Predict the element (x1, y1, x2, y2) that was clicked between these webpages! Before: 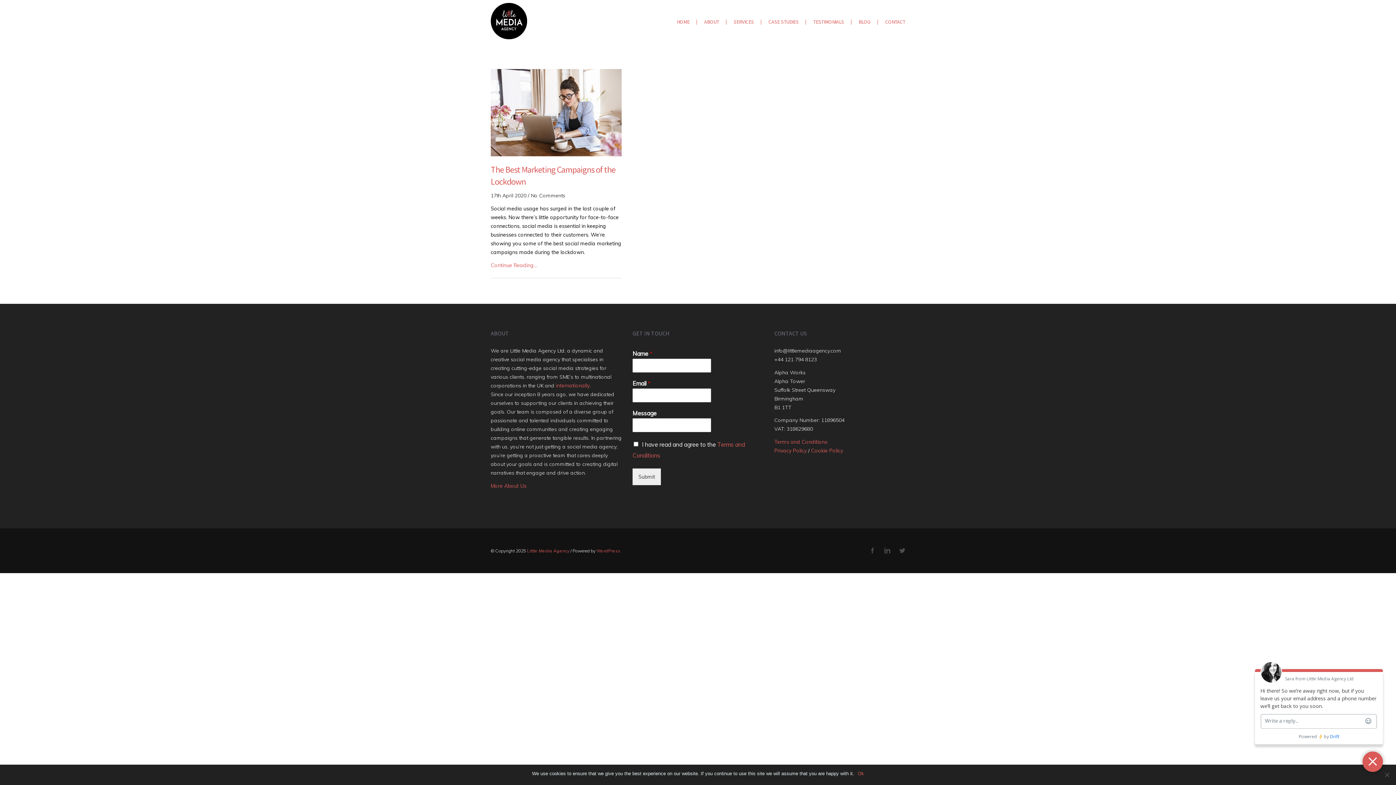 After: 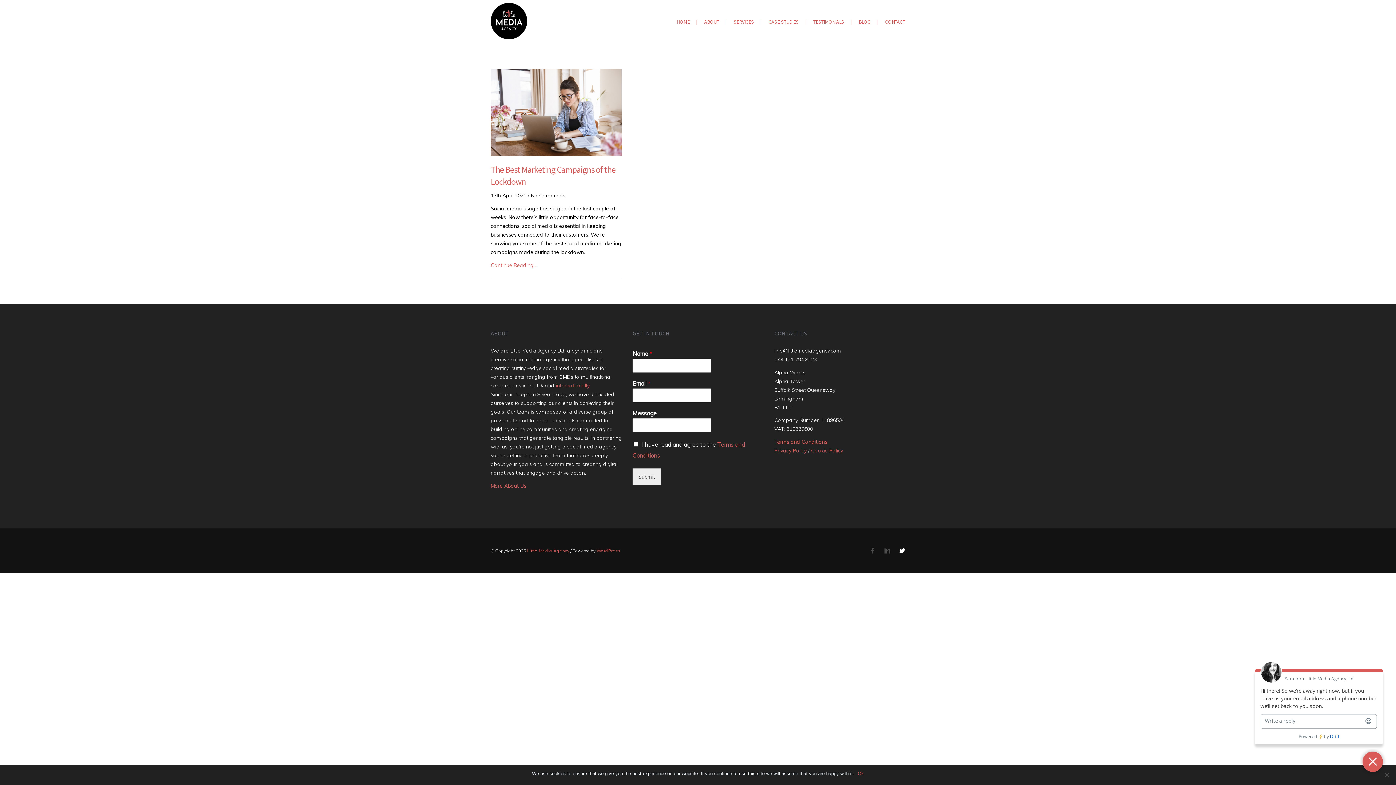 Action: bbox: (899, 546, 905, 557)